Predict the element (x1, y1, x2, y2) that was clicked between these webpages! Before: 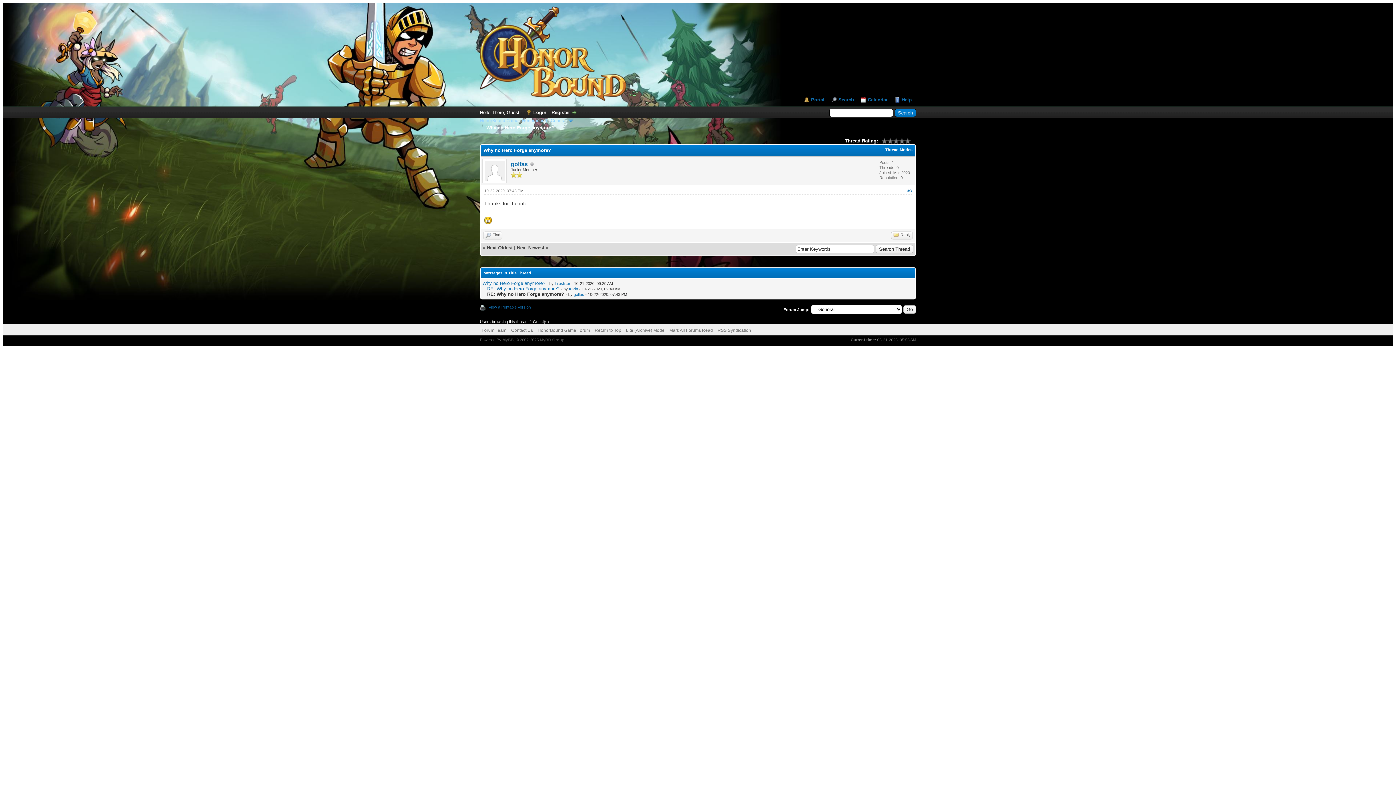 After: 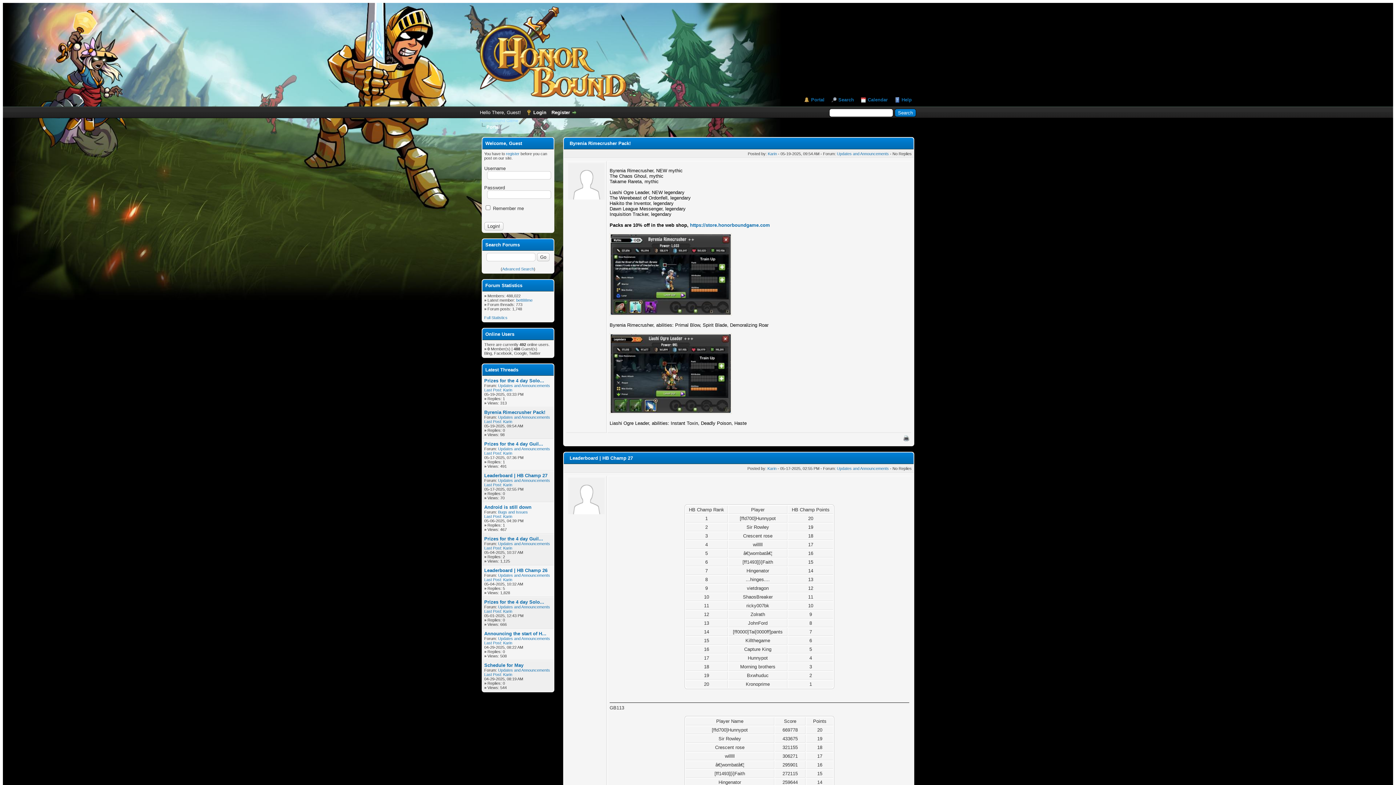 Action: label: Portal bbox: (804, 97, 824, 102)